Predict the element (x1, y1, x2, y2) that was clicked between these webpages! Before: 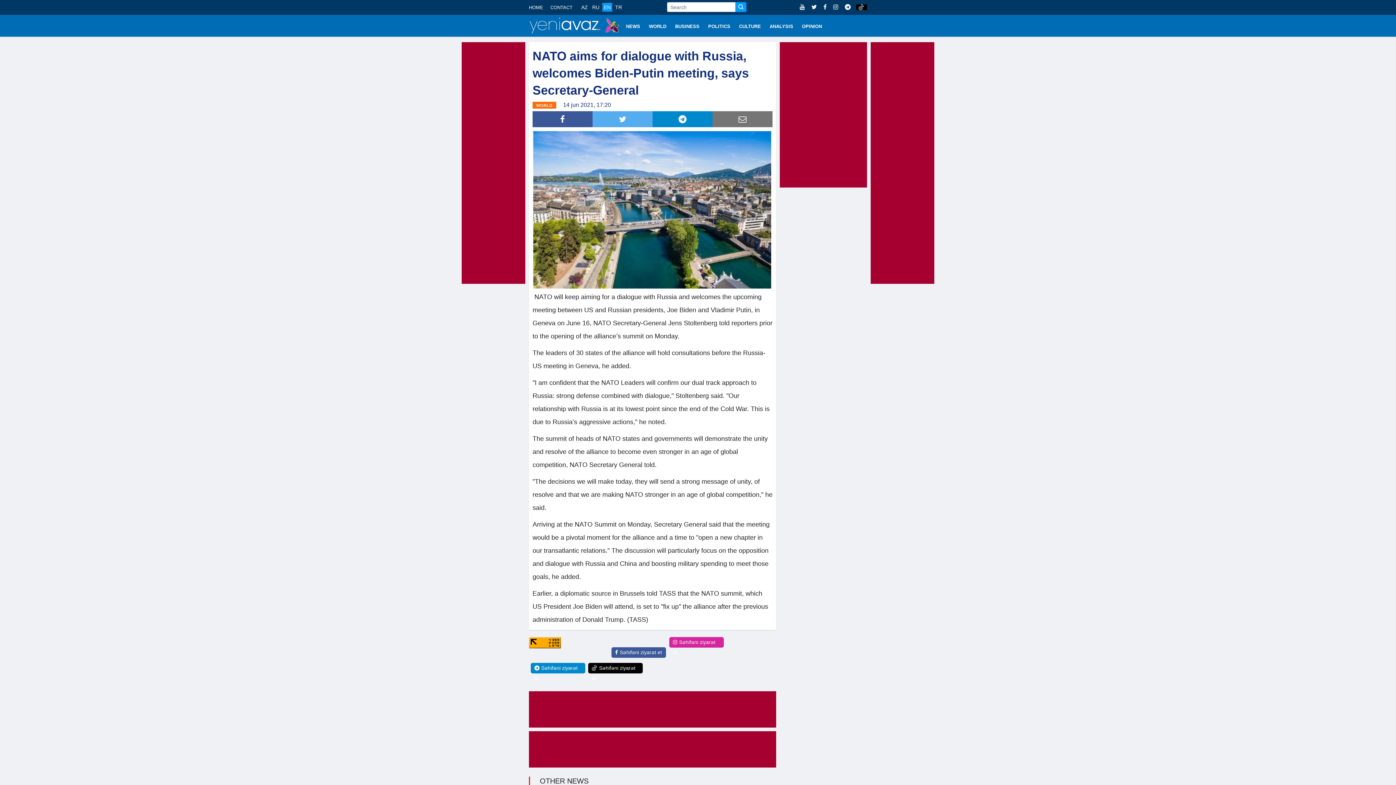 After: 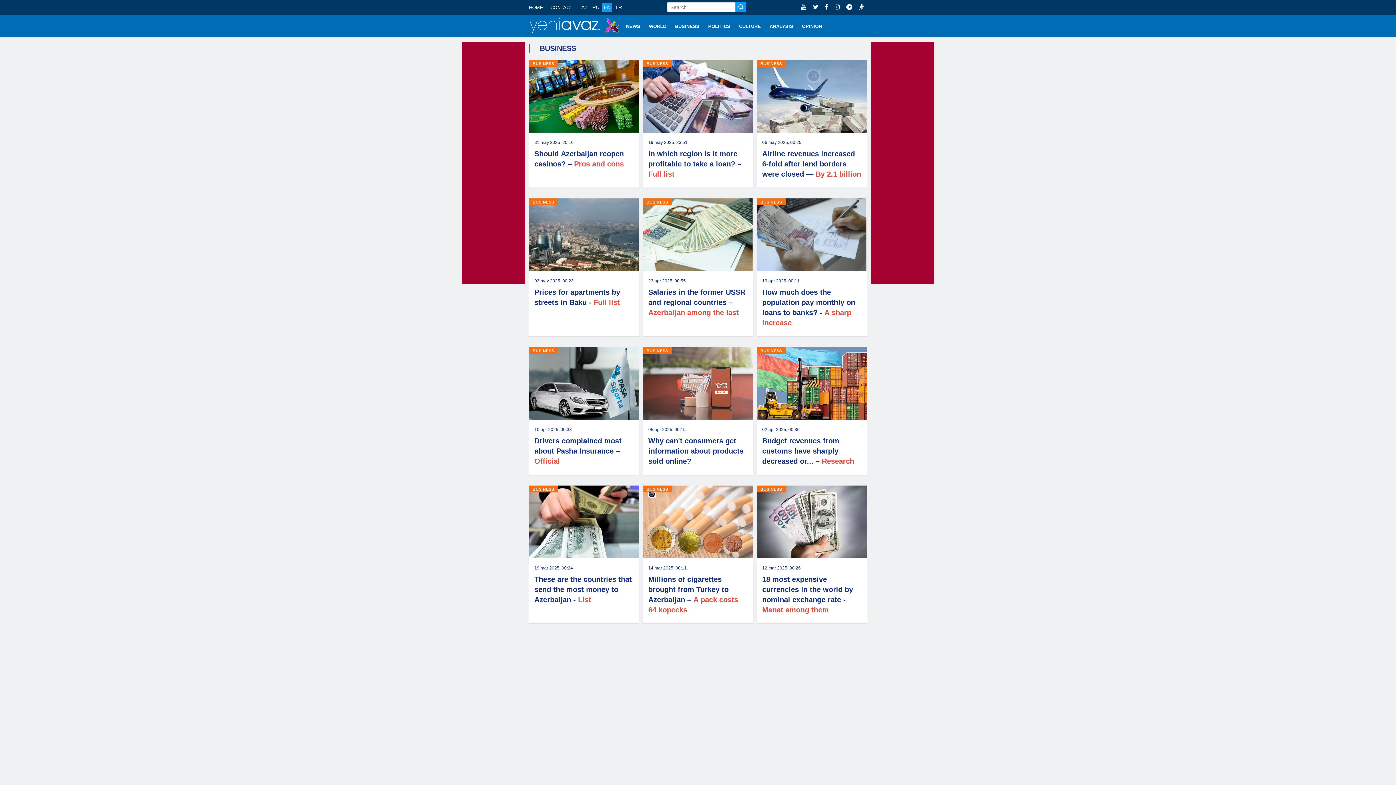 Action: bbox: (670, 14, 704, 36) label: BUSINESS